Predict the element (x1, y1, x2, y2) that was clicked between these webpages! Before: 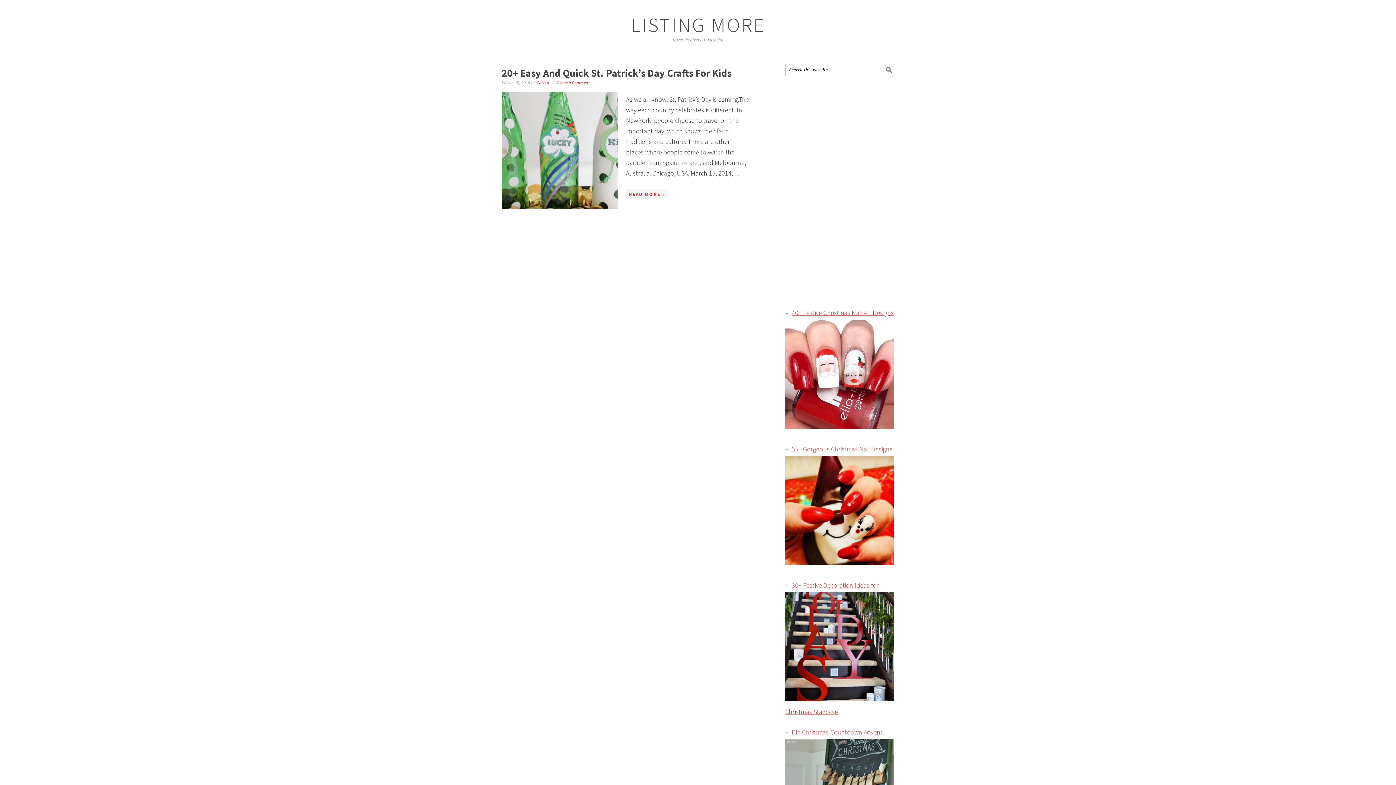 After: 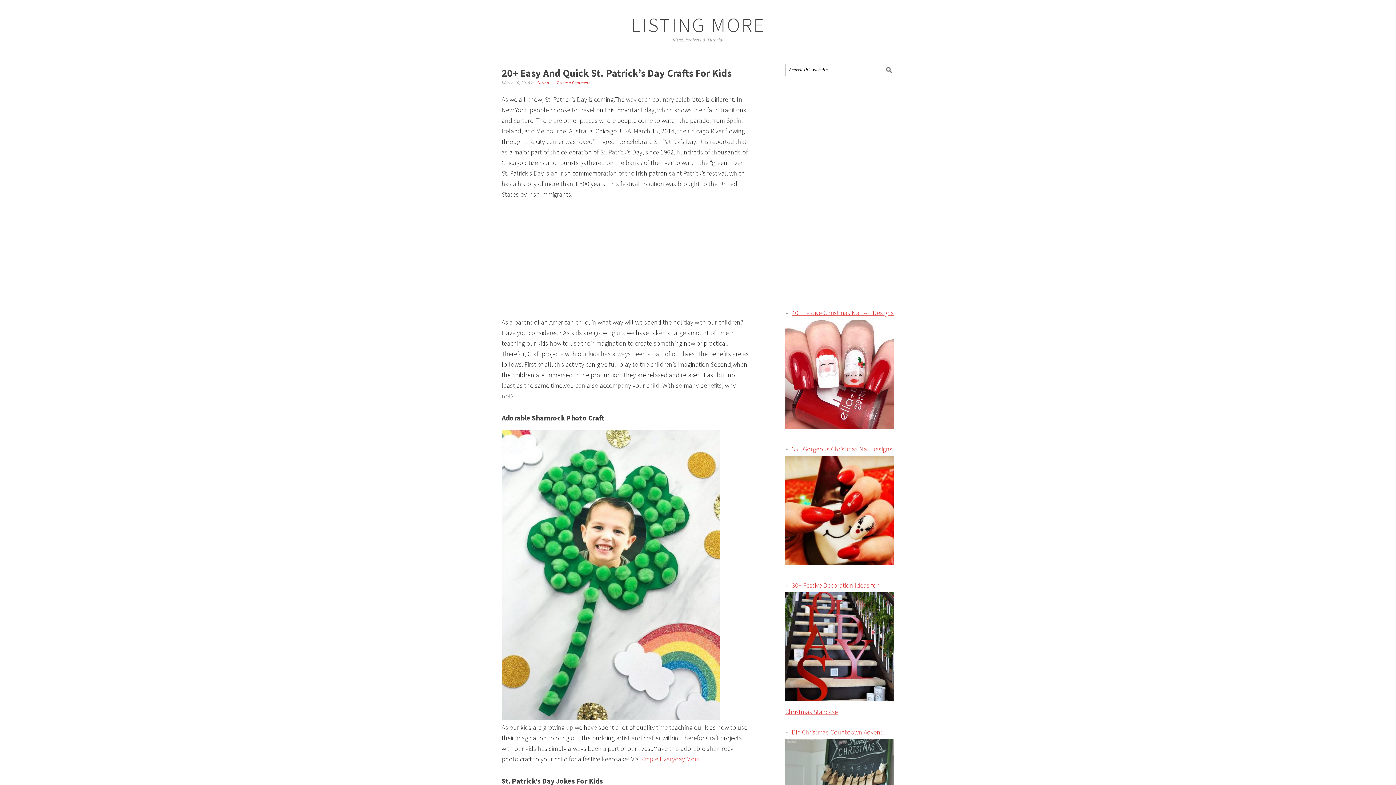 Action: bbox: (626, 189, 668, 199) label: READ MORE »